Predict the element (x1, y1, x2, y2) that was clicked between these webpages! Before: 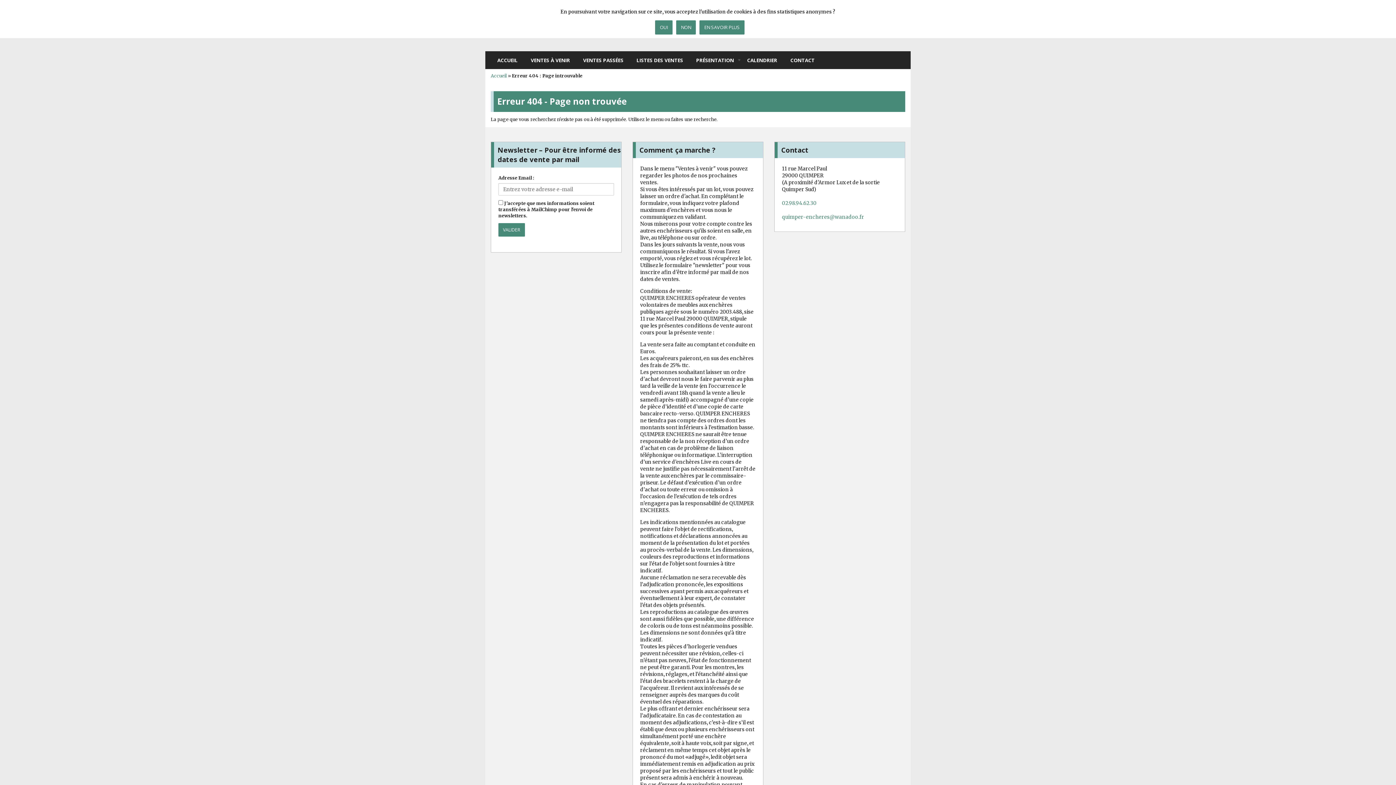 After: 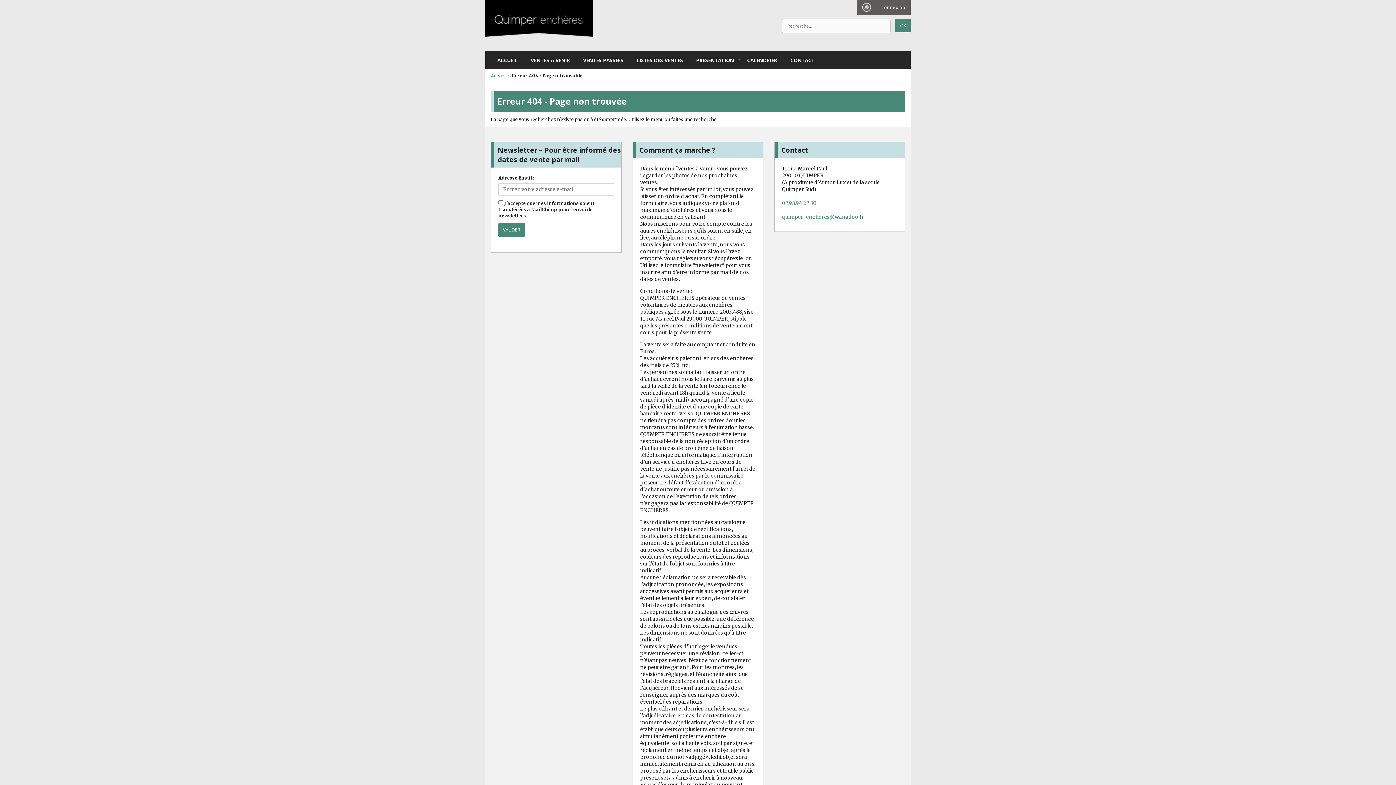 Action: bbox: (676, 20, 696, 34) label: NON